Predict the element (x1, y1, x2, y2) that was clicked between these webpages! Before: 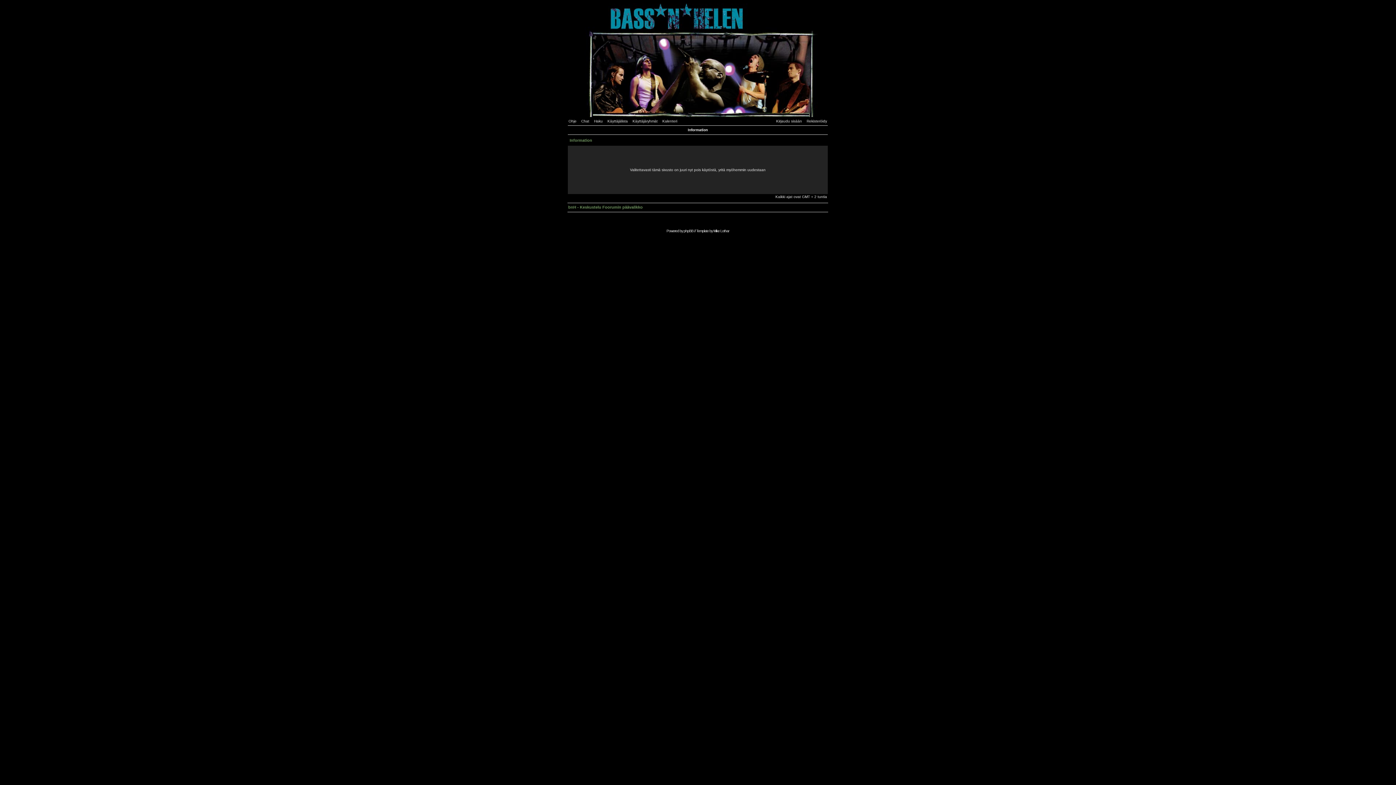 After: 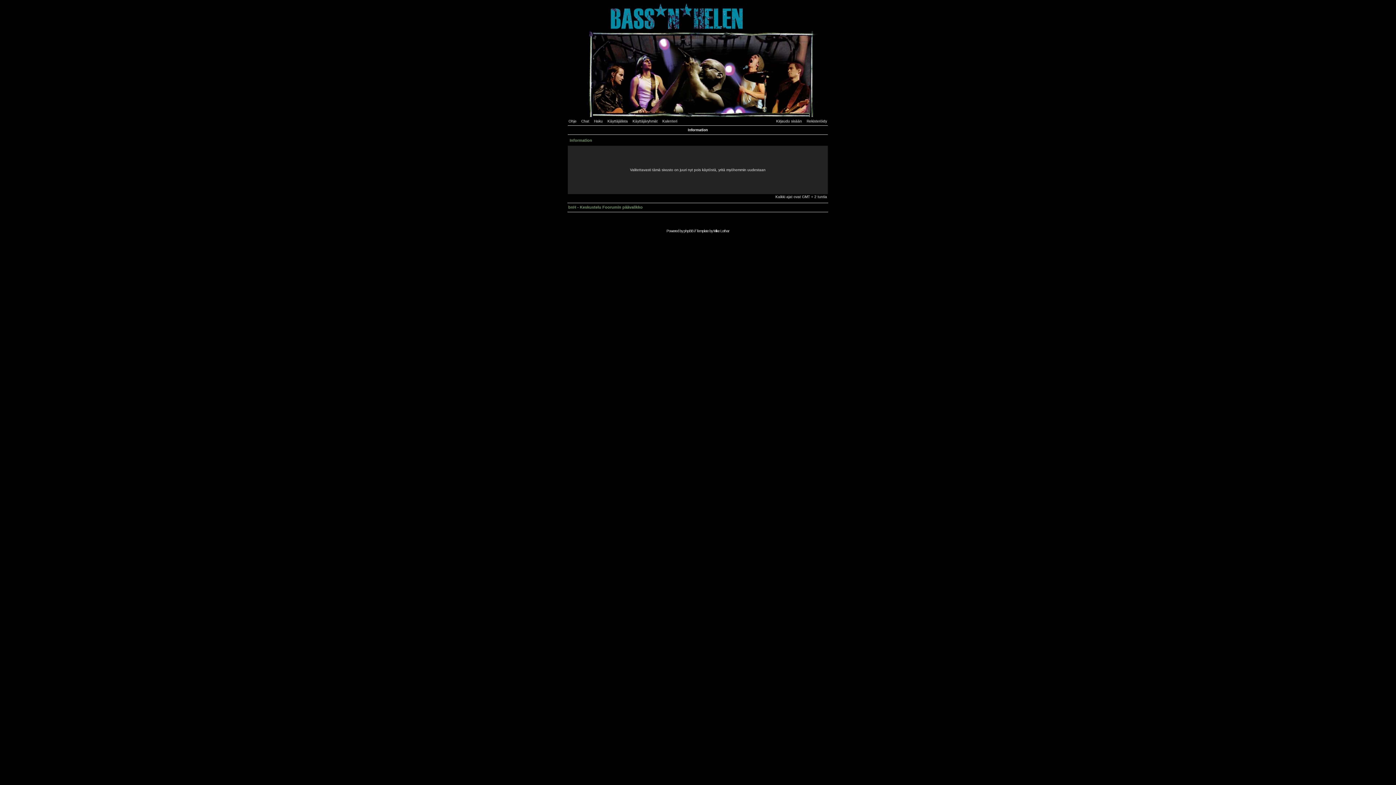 Action: bbox: (662, 119, 681, 123) label: Kalenteri